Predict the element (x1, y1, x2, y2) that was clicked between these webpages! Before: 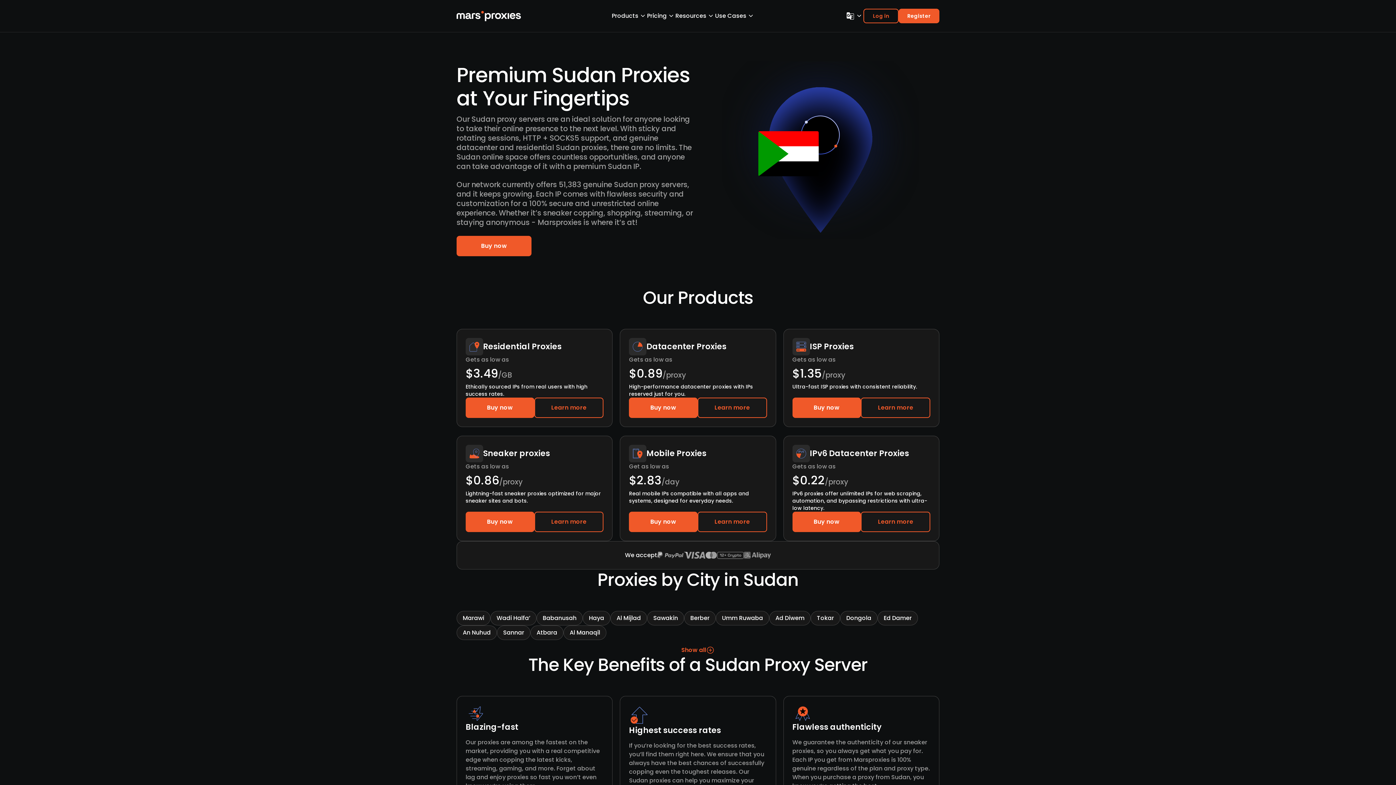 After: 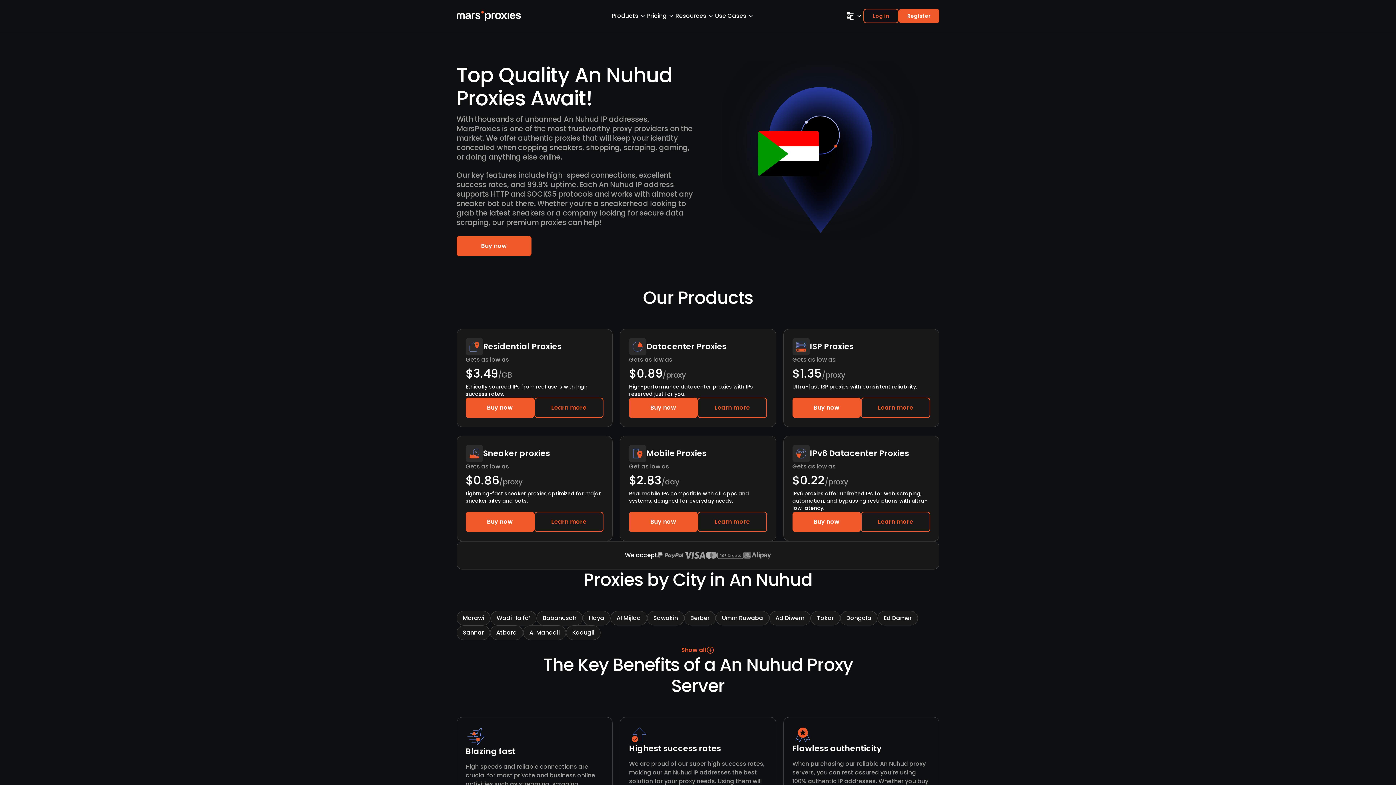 Action: bbox: (456, 625, 497, 640) label: An Nuhud